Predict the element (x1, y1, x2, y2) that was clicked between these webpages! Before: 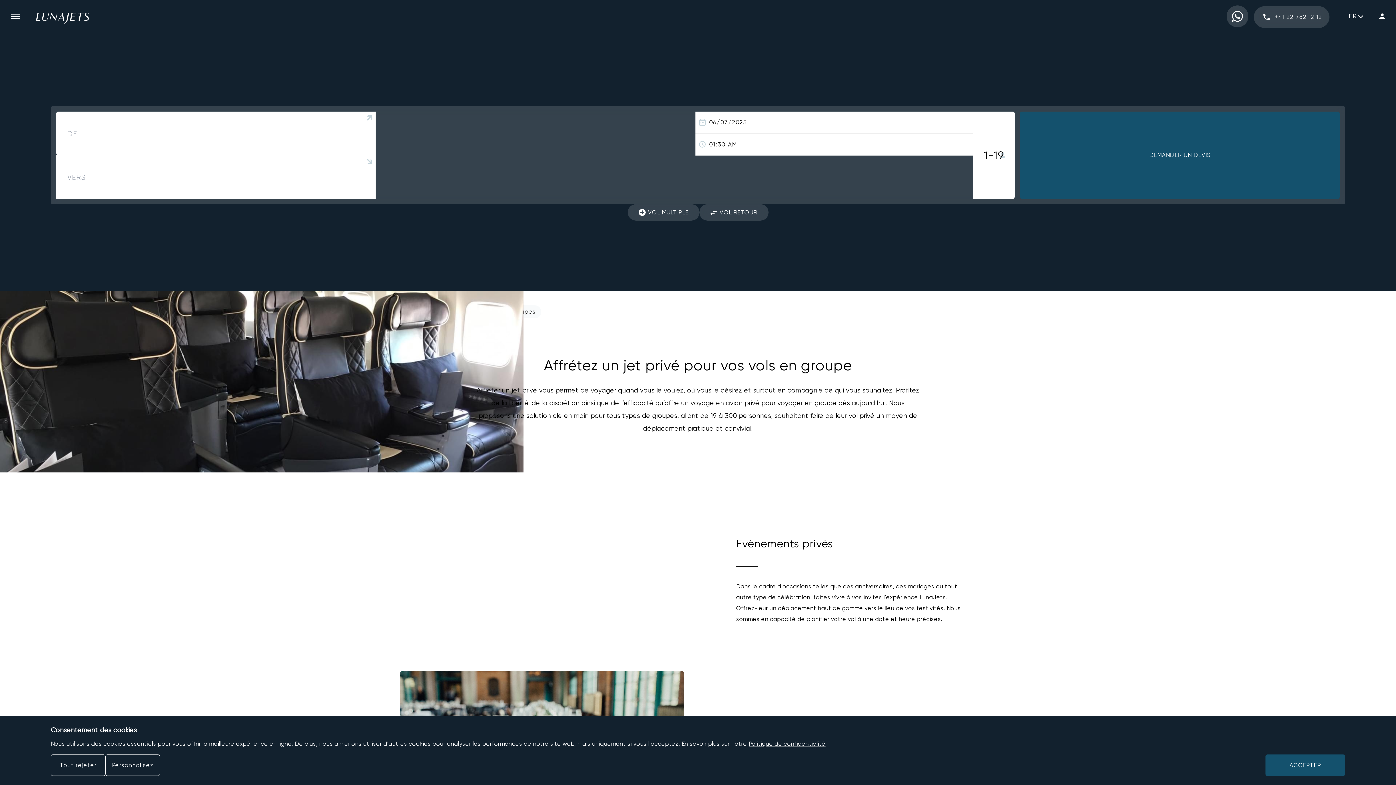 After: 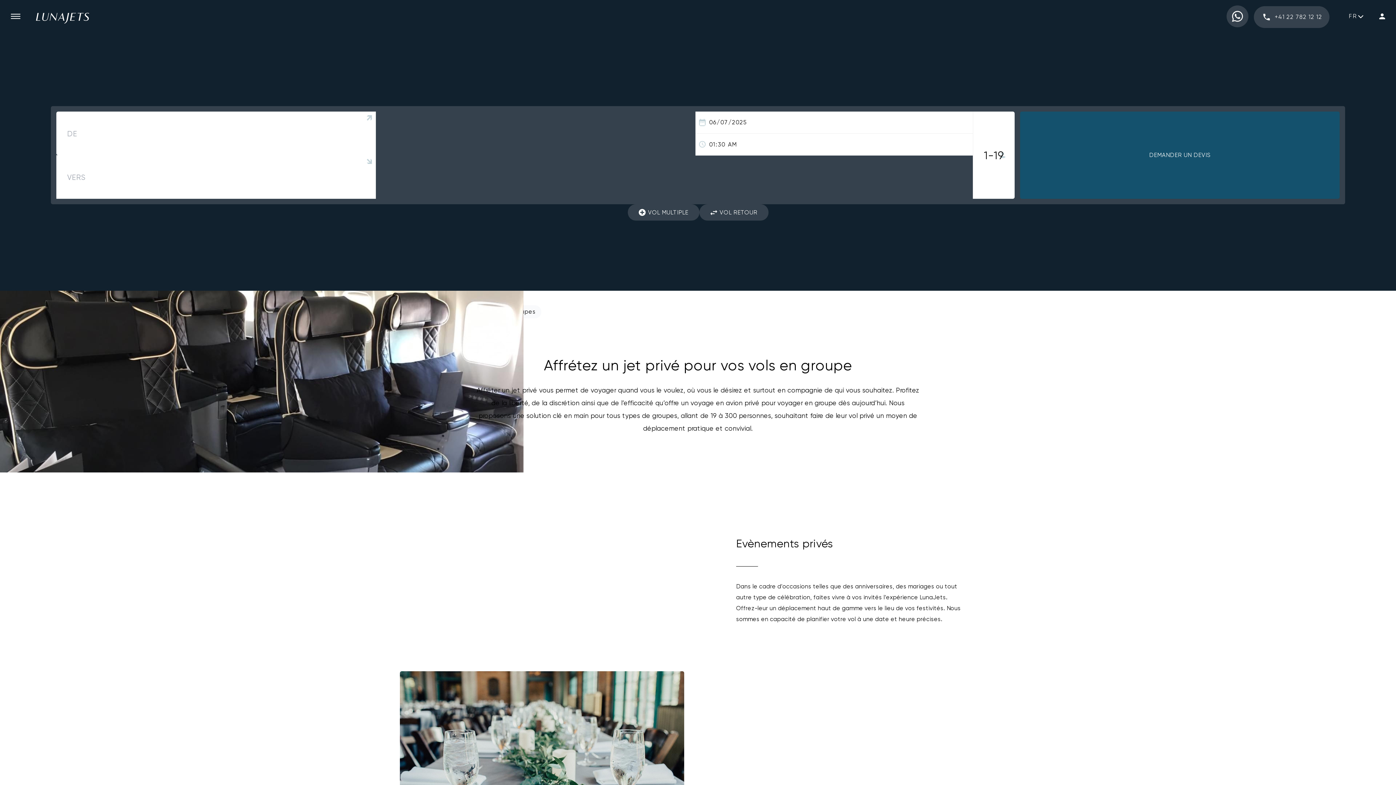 Action: bbox: (50, 754, 105, 776) label: Tout rejeter